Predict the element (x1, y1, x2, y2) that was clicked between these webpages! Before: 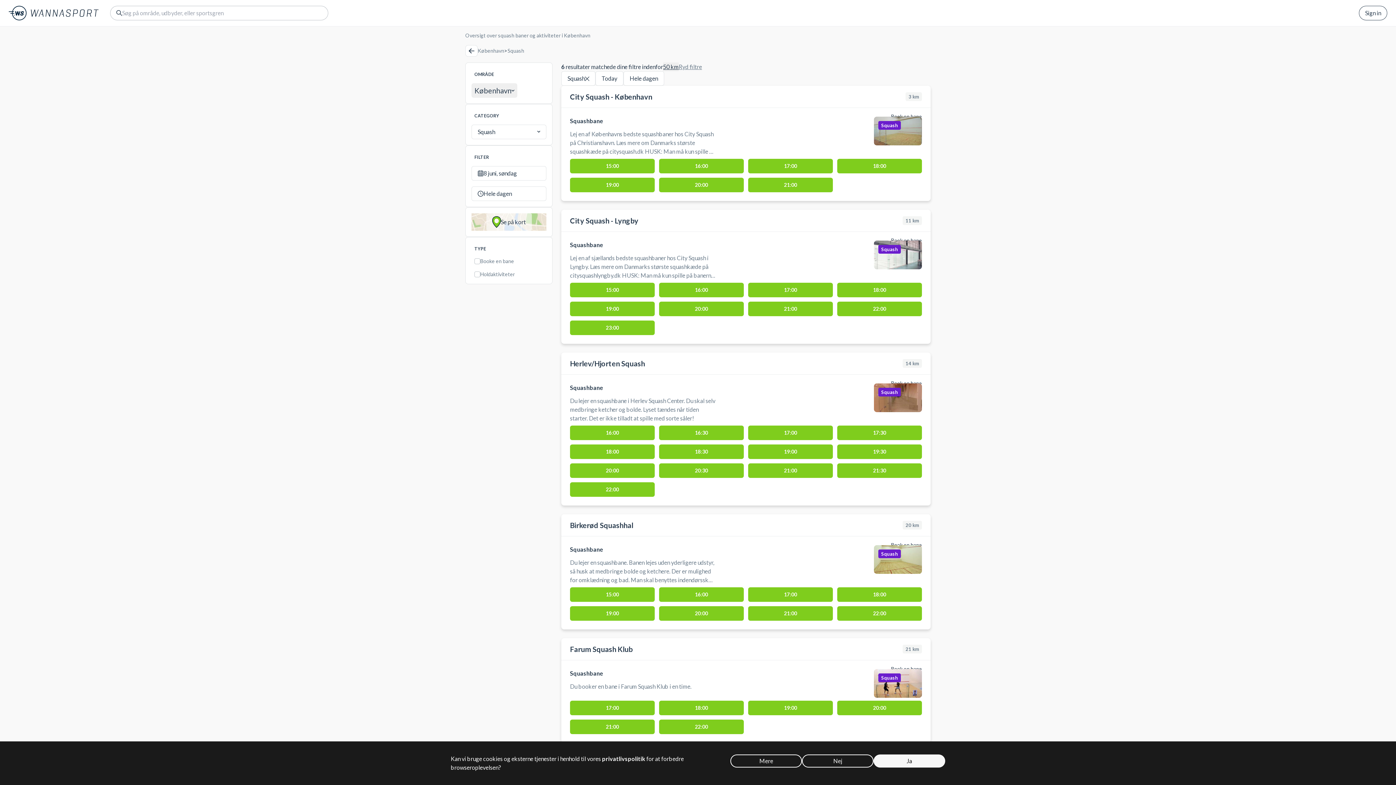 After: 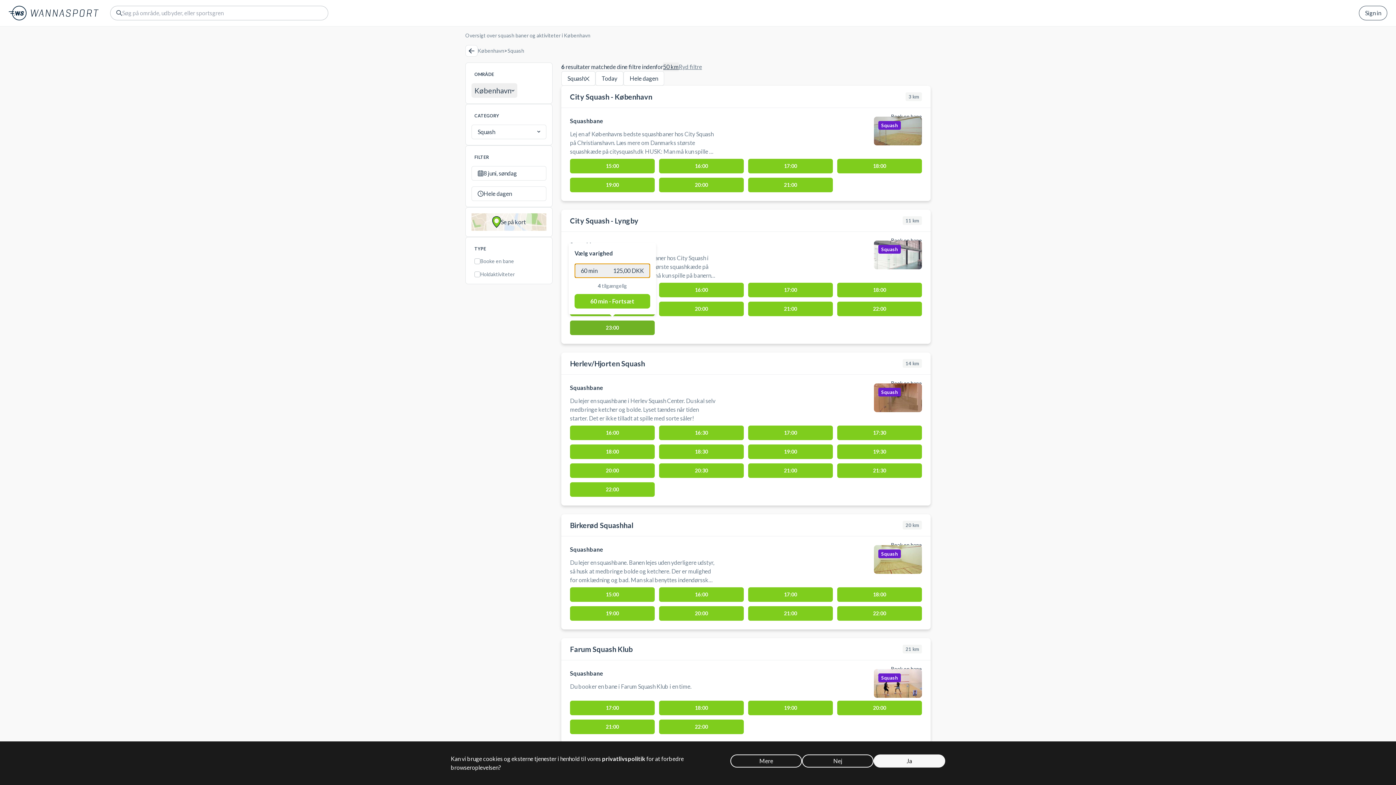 Action: label: 23:00 bbox: (570, 320, 654, 335)